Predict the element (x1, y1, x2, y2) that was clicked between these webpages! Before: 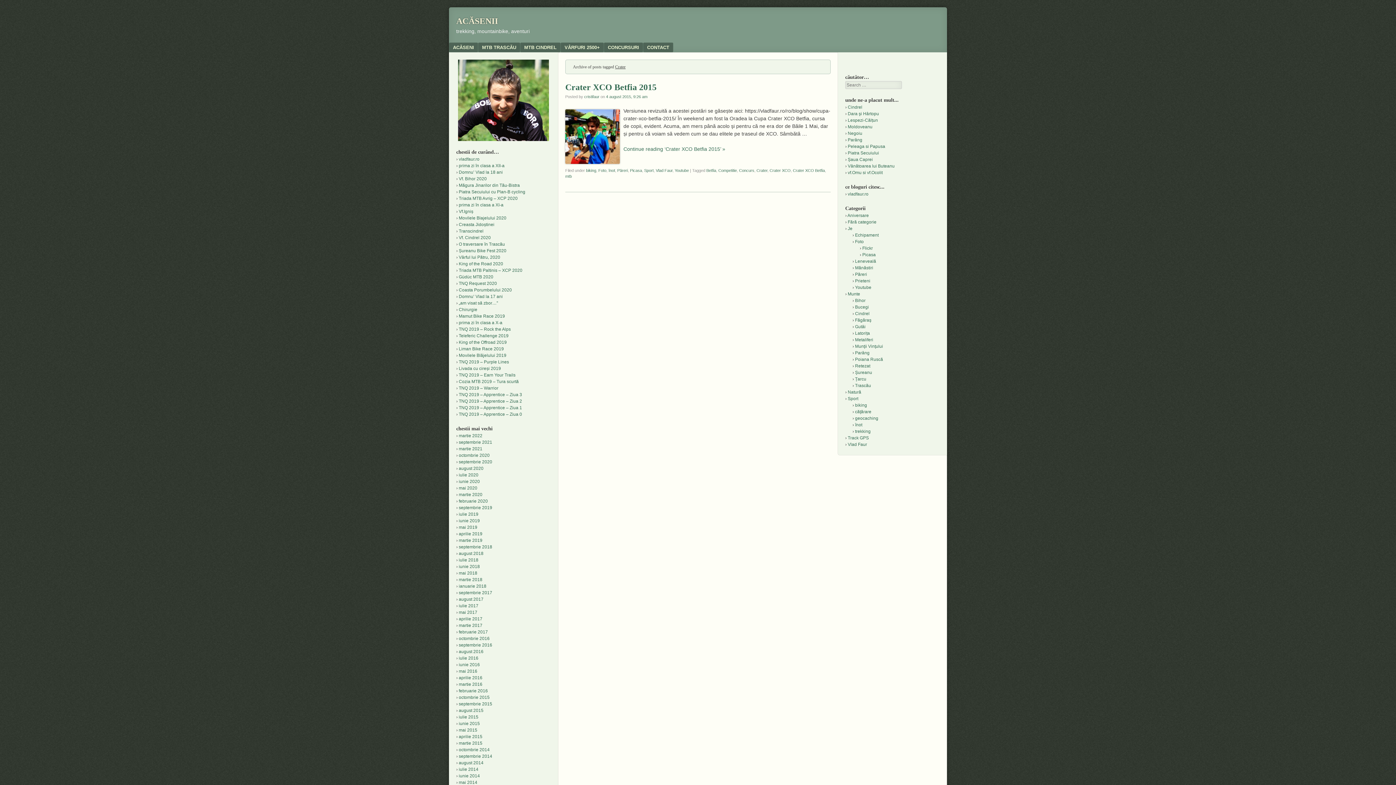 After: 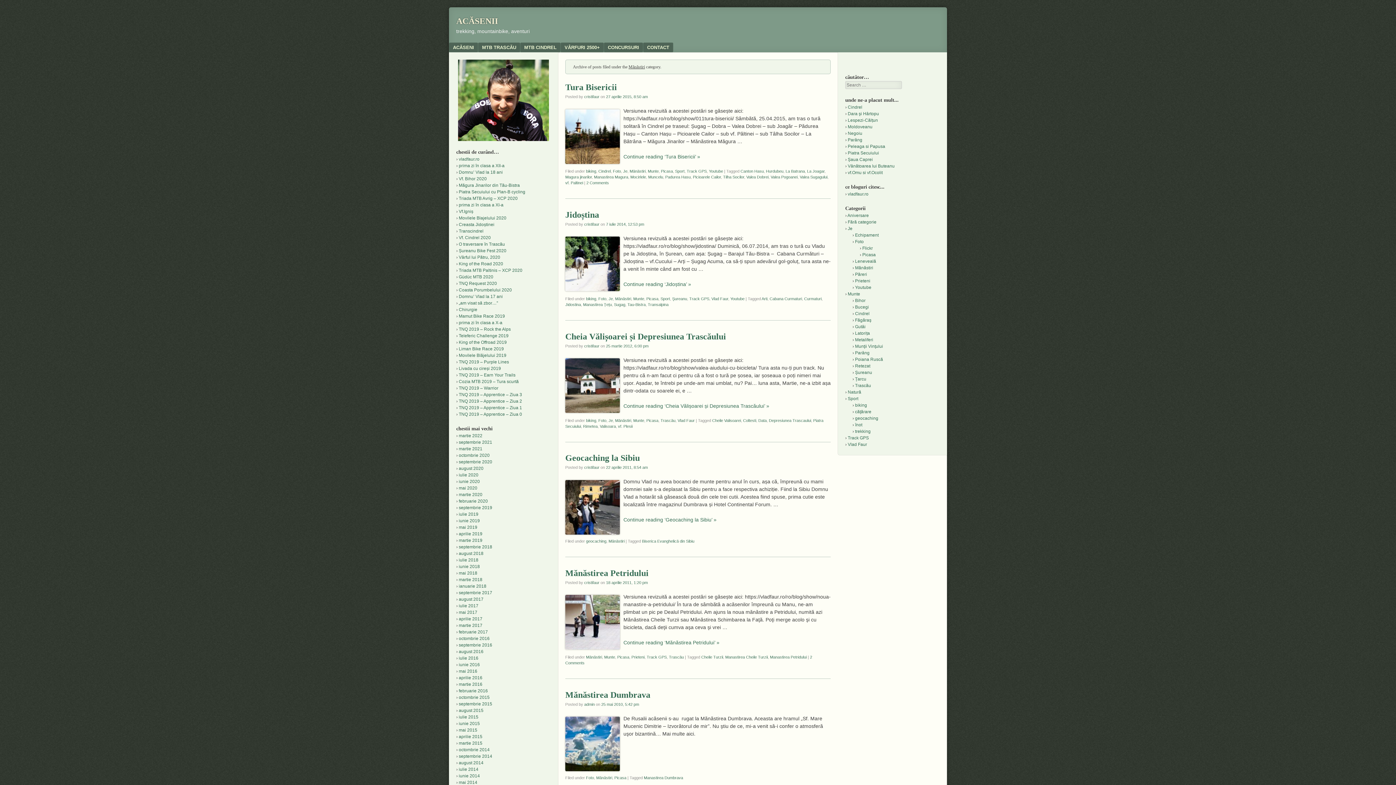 Action: label: Mănăstiri bbox: (855, 265, 873, 270)